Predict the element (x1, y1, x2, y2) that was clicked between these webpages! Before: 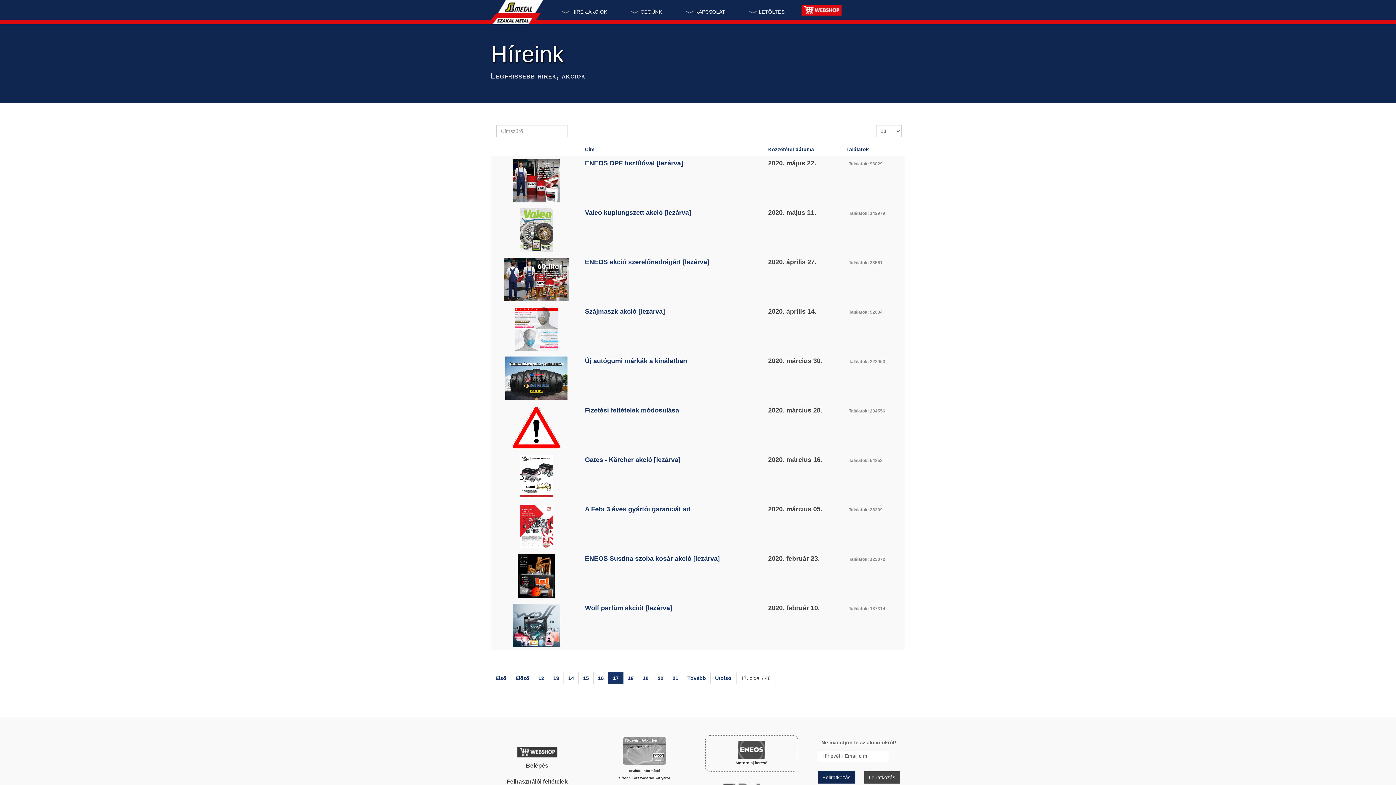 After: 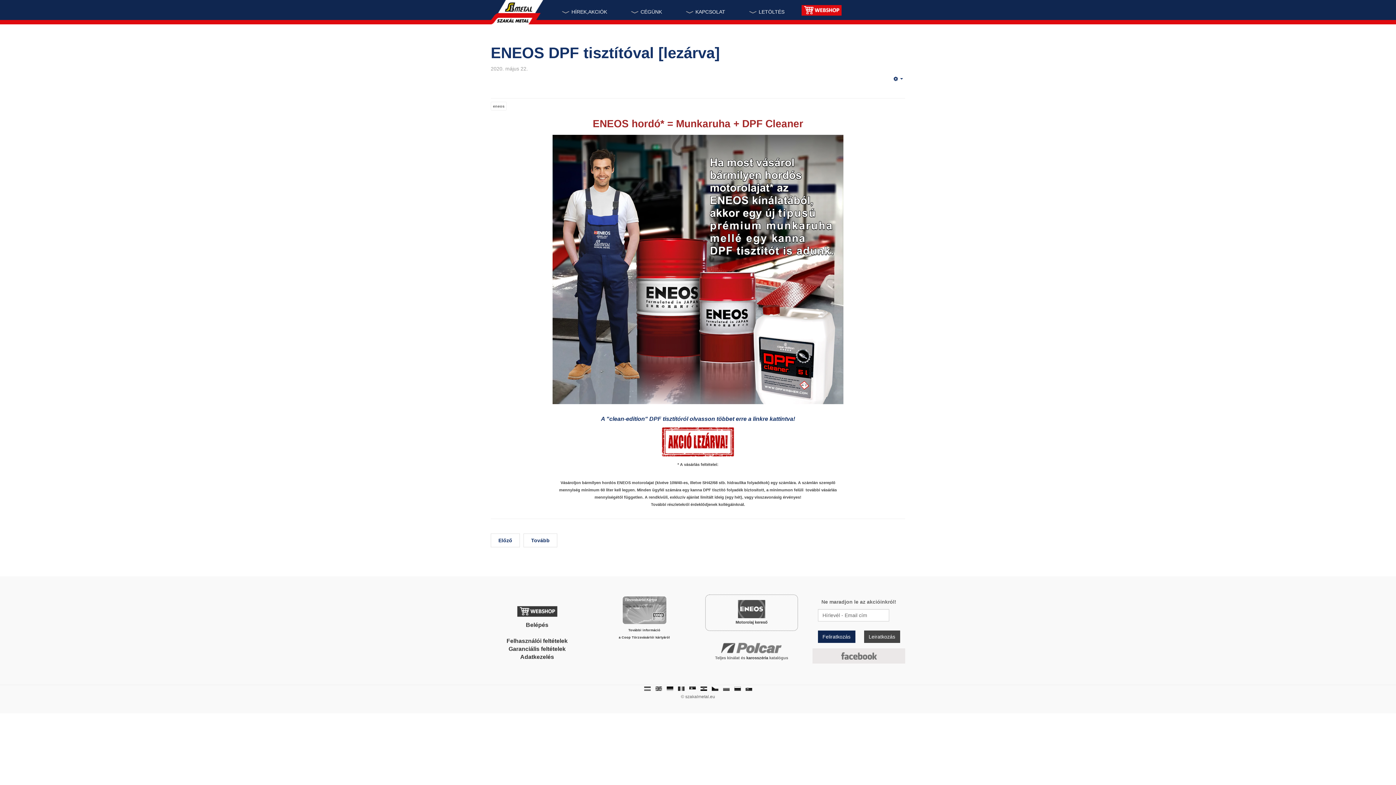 Action: bbox: (512, 176, 560, 183)